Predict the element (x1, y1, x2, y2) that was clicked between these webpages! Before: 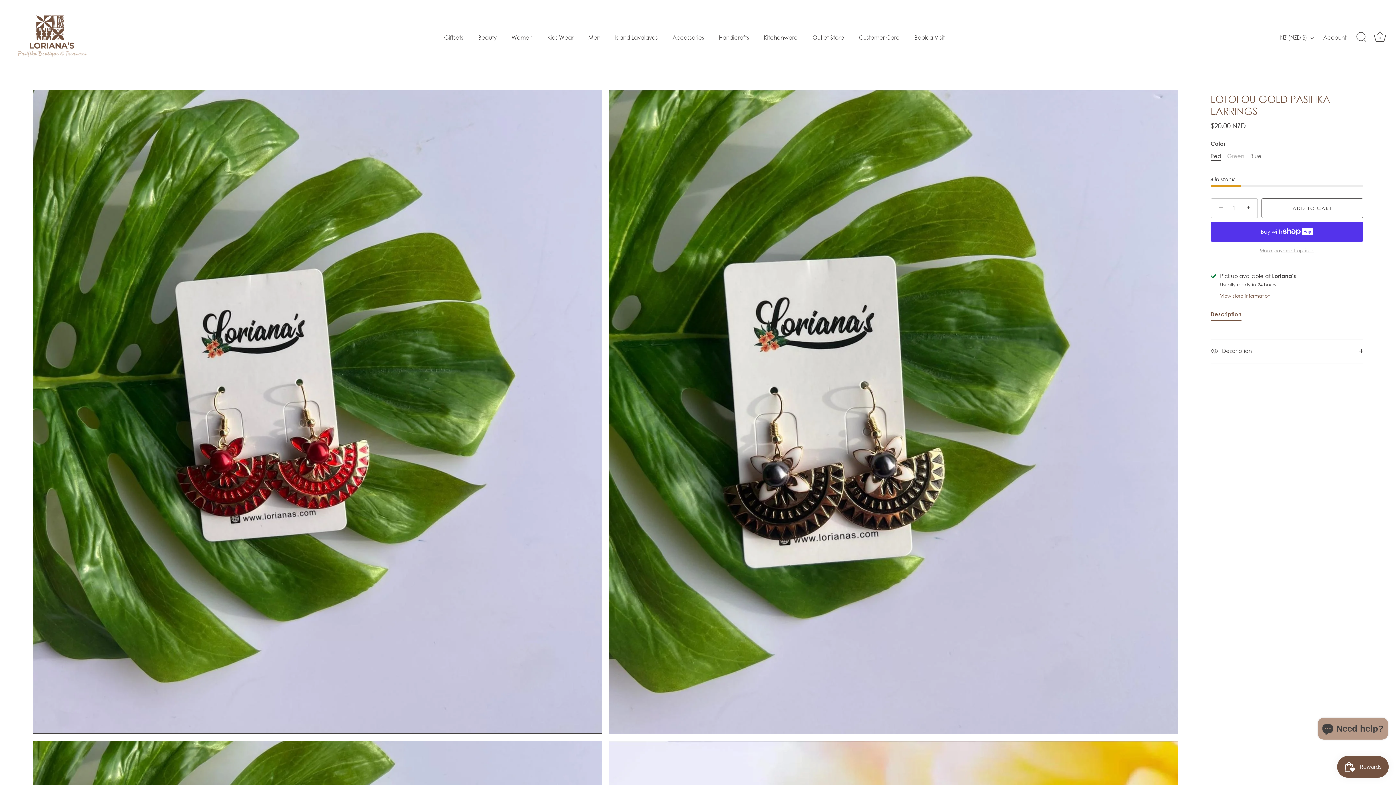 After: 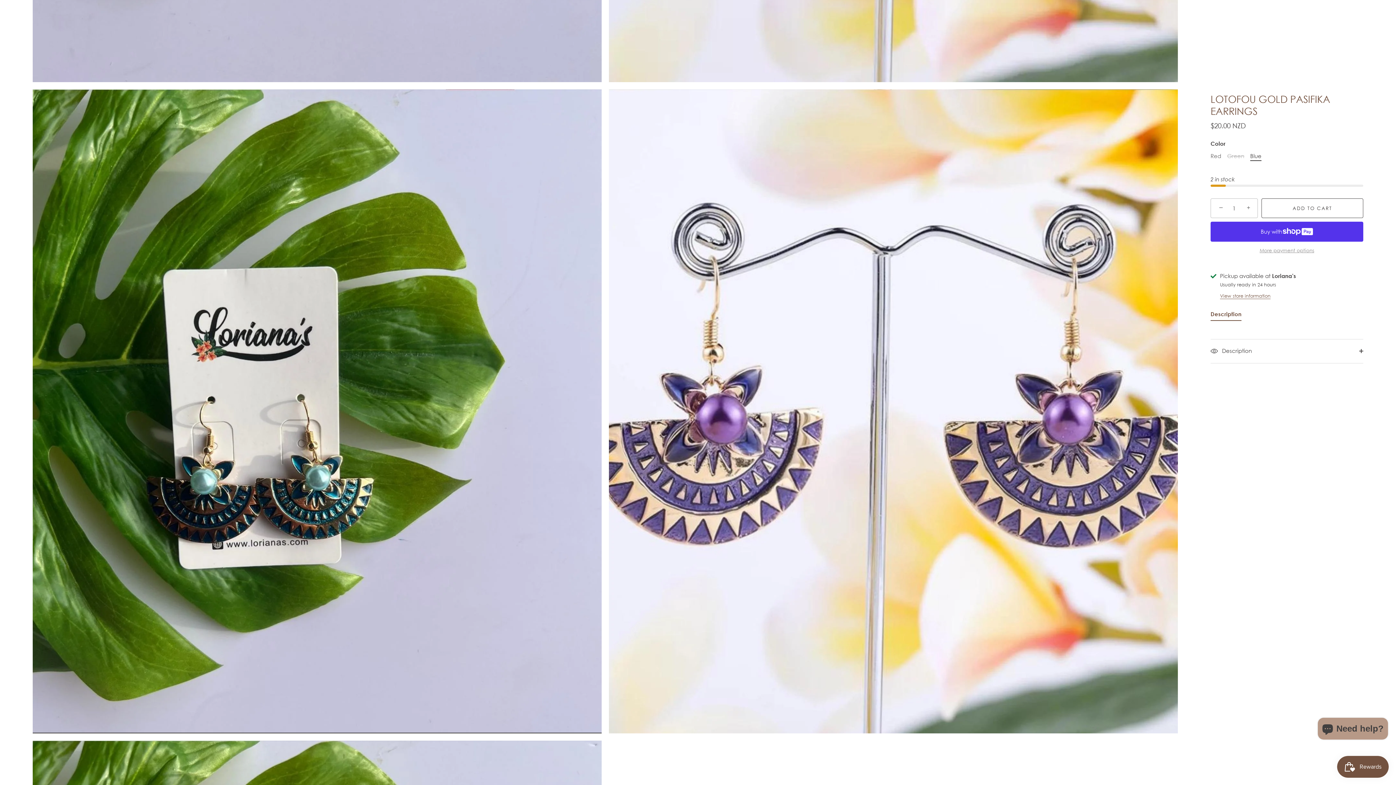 Action: label: Blue bbox: (1250, 152, 1261, 159)